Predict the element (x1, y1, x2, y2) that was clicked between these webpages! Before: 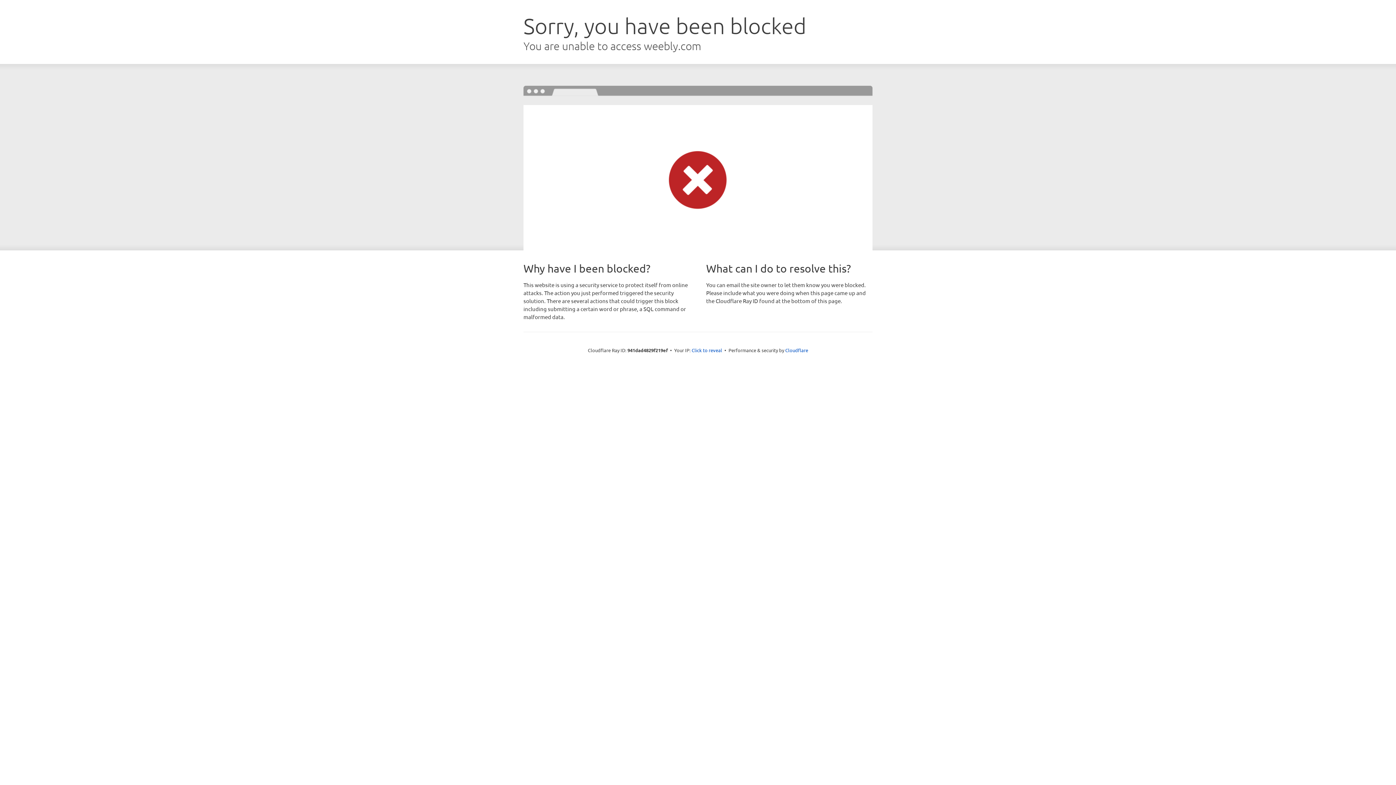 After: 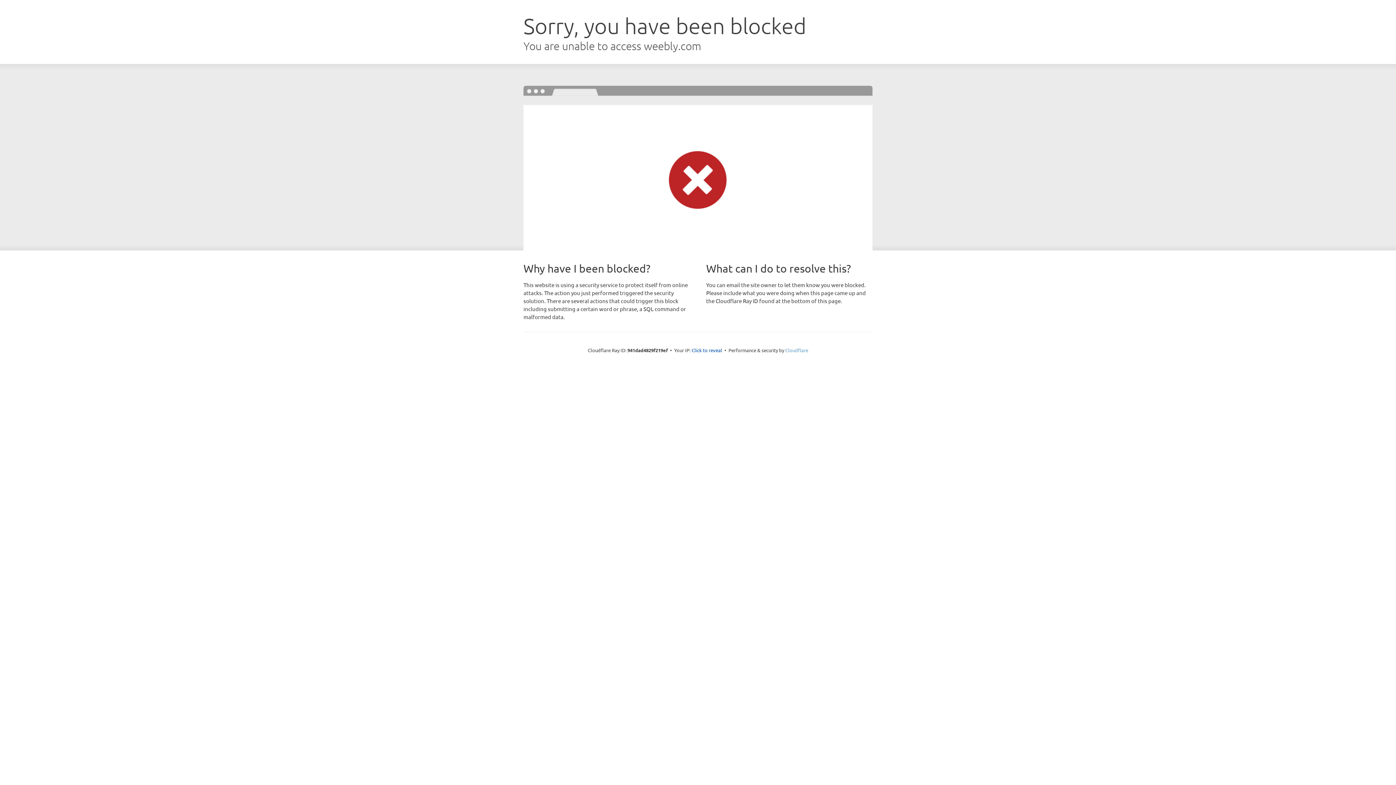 Action: bbox: (785, 347, 808, 353) label: Cloudflare